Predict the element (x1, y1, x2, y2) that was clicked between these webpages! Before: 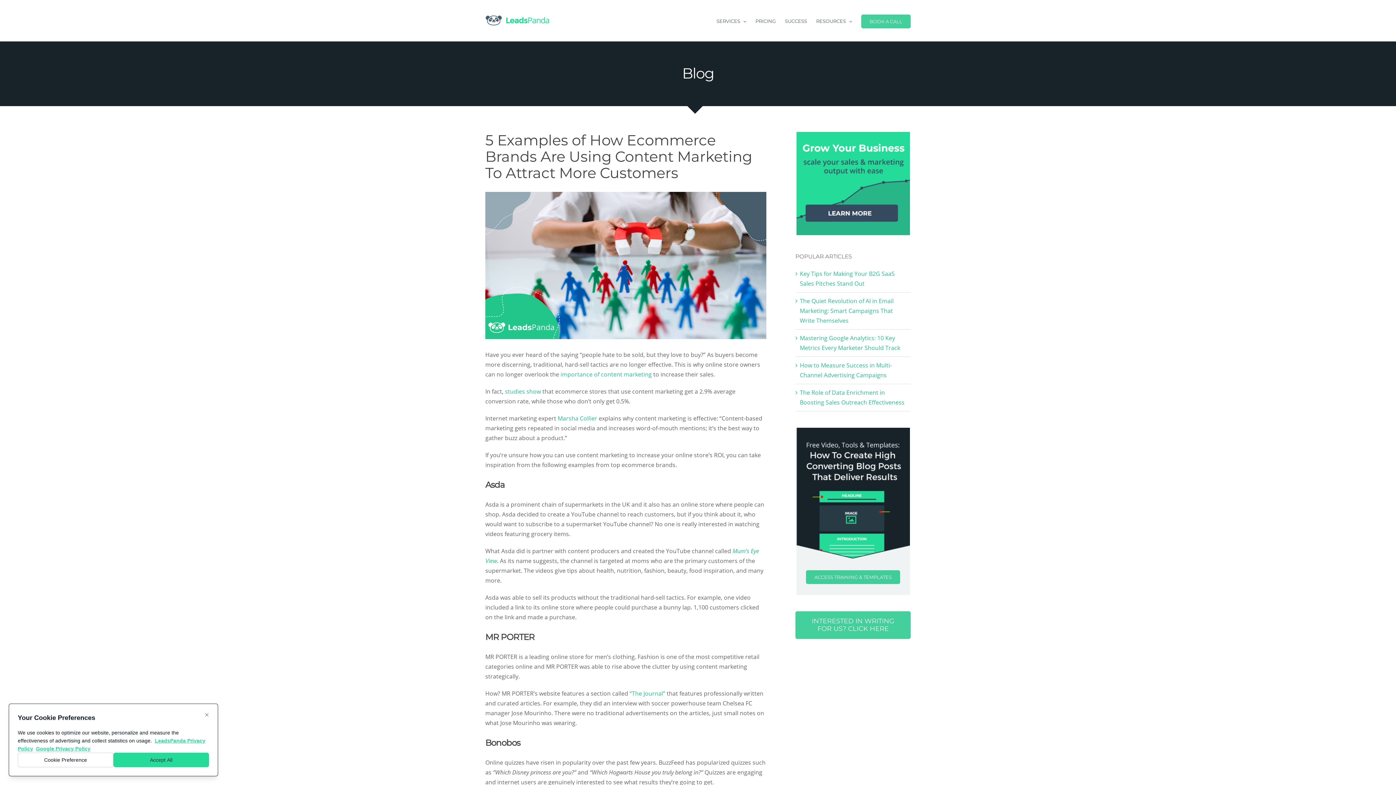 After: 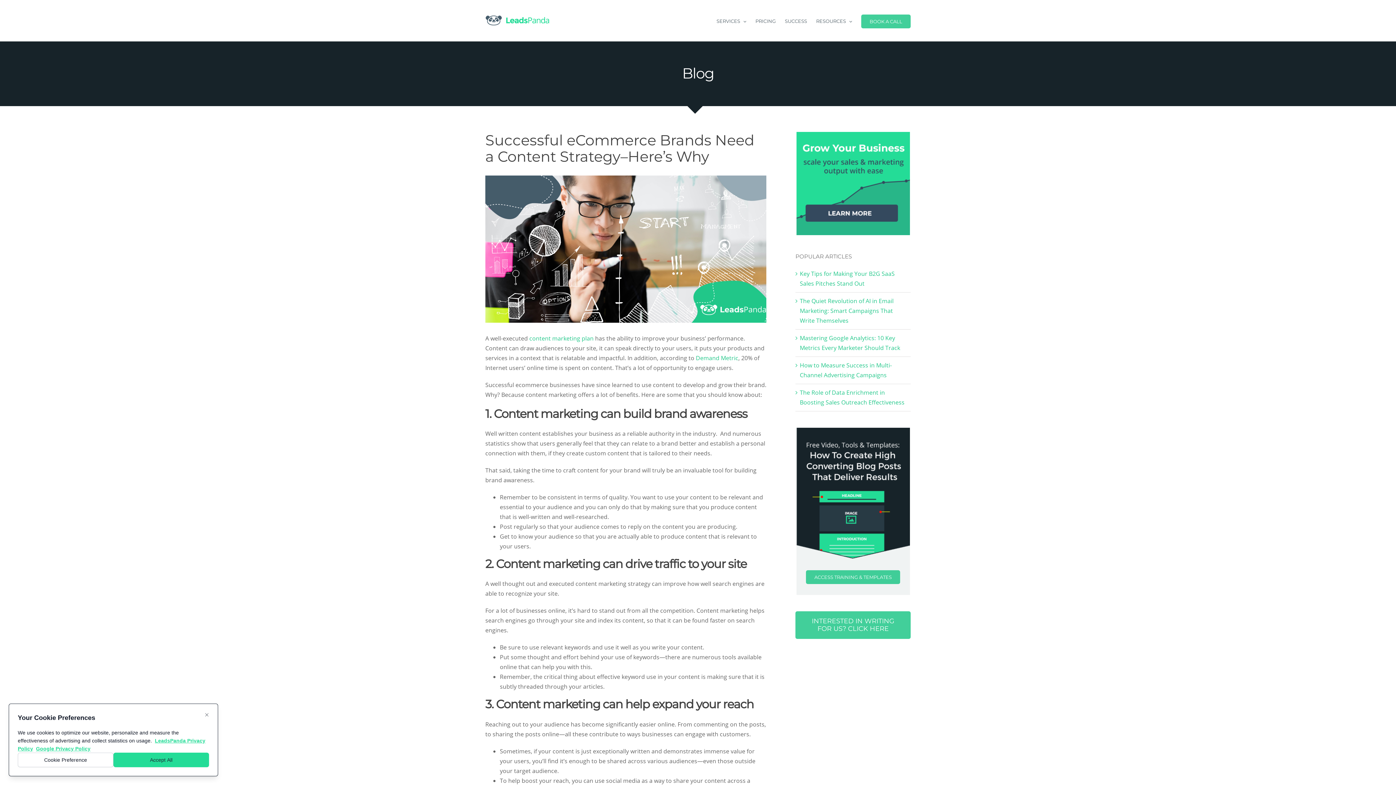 Action: bbox: (560, 370, 652, 378) label: importance of content marketing